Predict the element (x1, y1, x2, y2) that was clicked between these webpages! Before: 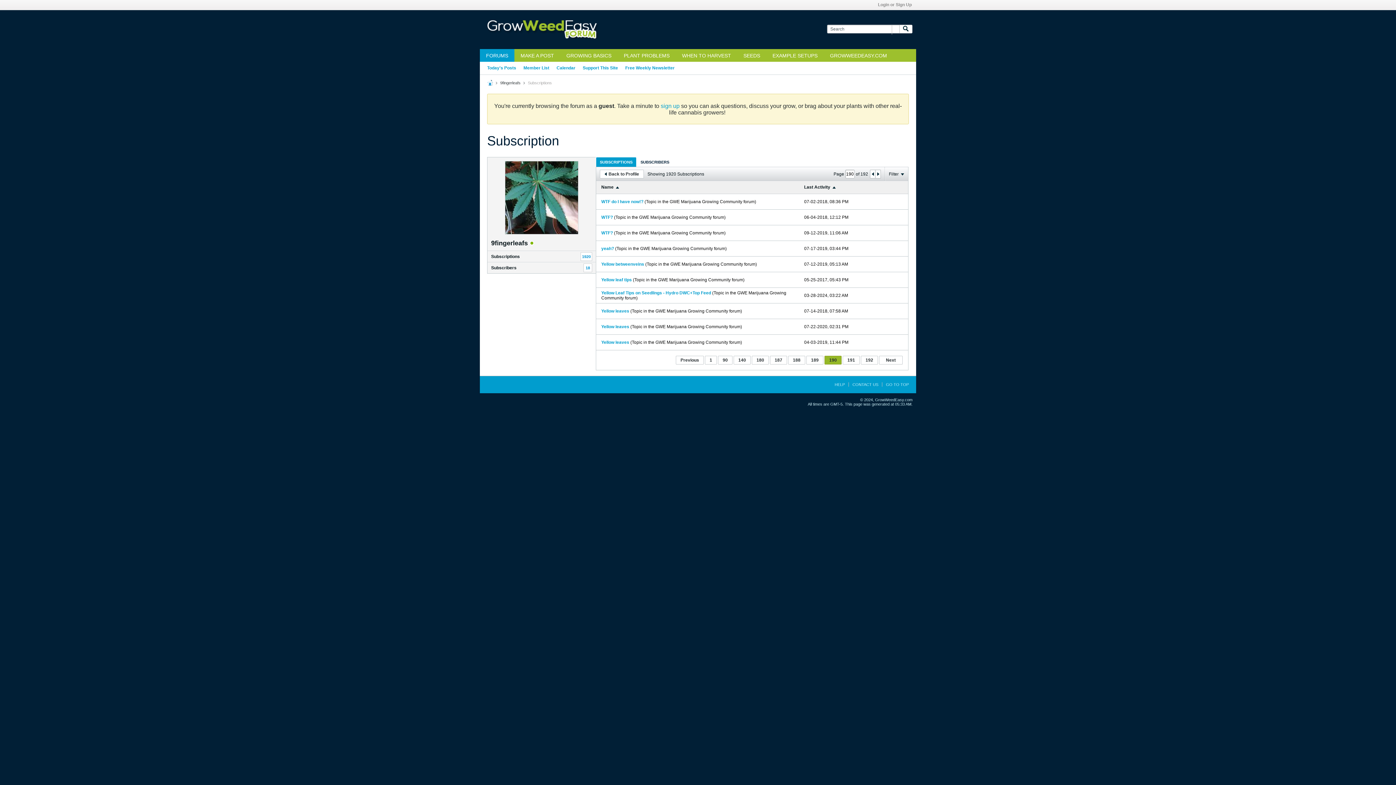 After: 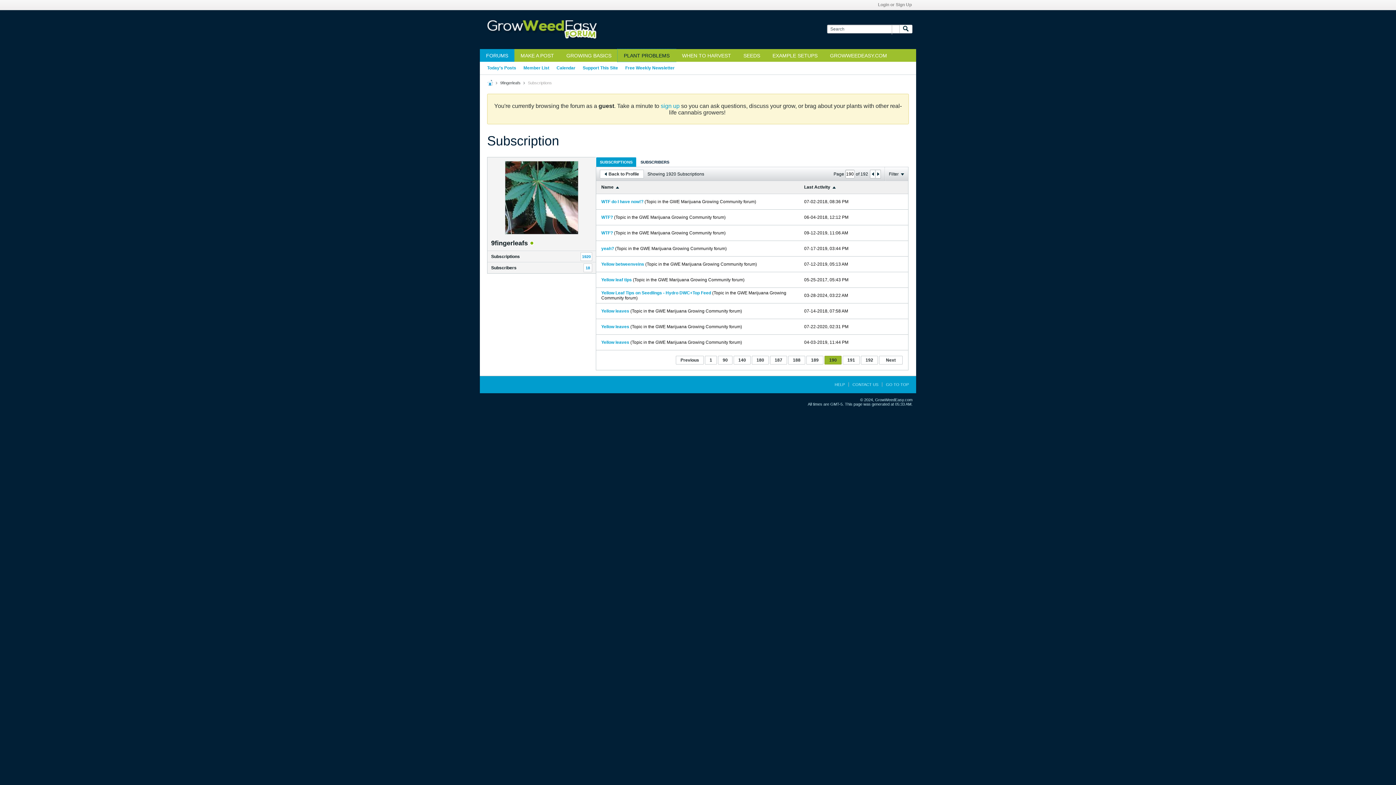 Action: label: PLANT PROBLEMS bbox: (617, 49, 676, 61)